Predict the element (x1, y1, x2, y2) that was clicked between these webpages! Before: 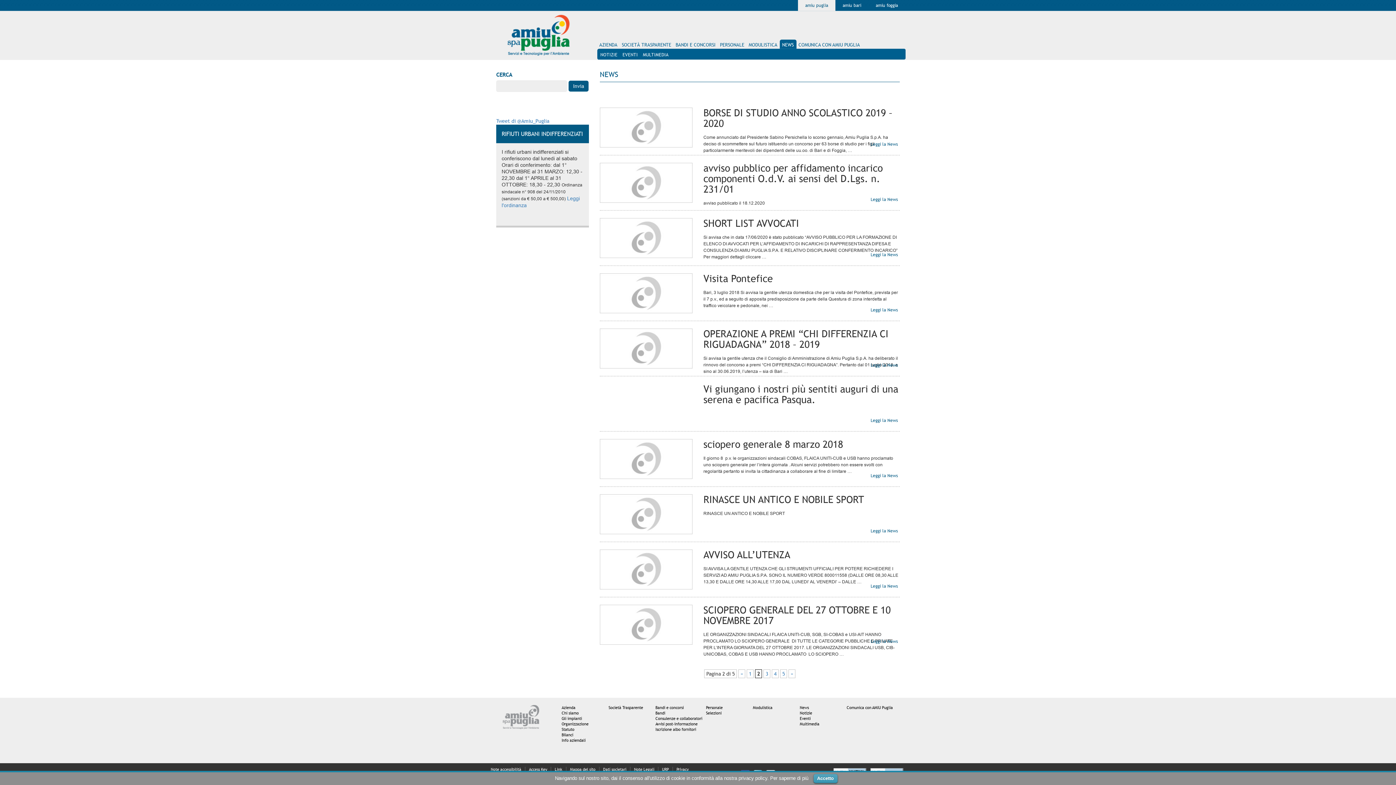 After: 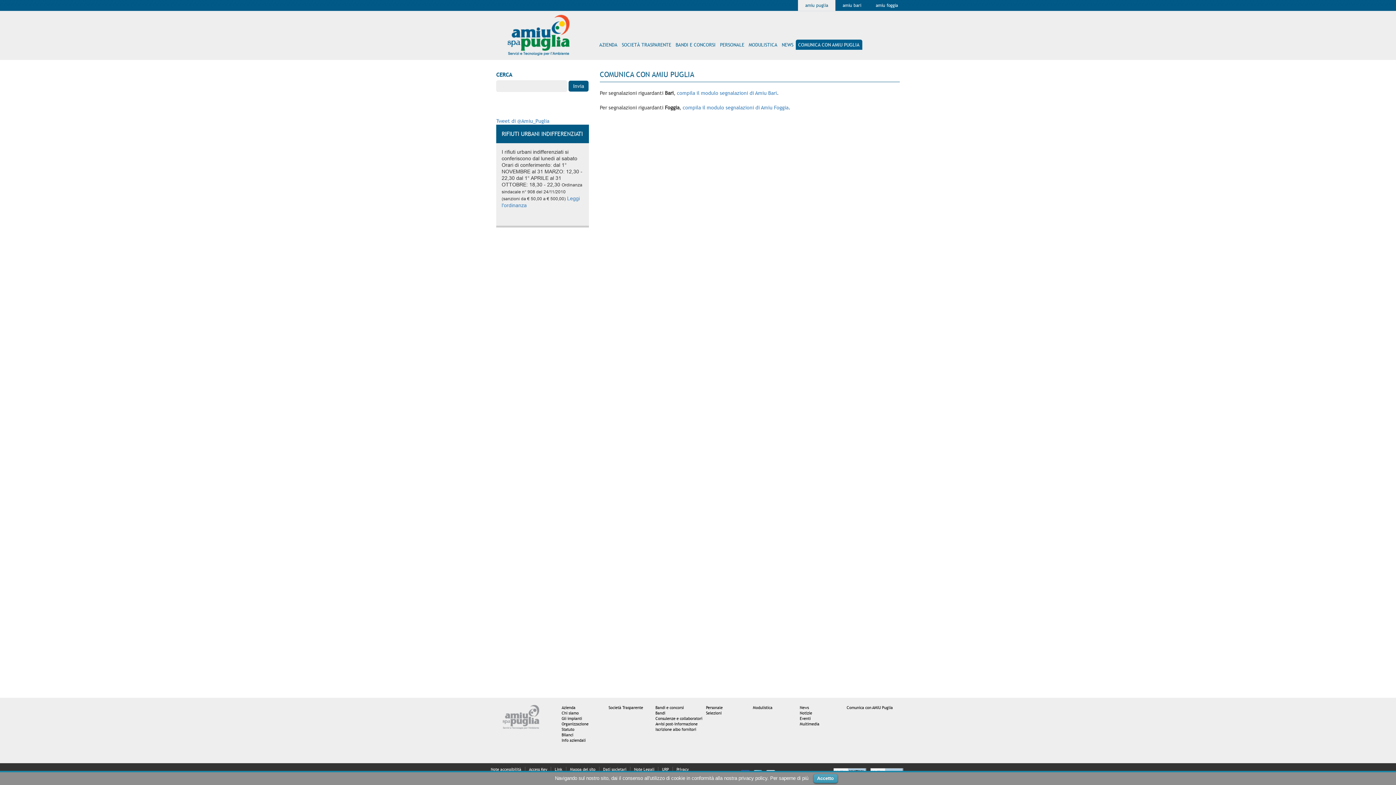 Action: bbox: (798, 42, 860, 47) label: COMUNICA CON AMIU PUGLIA